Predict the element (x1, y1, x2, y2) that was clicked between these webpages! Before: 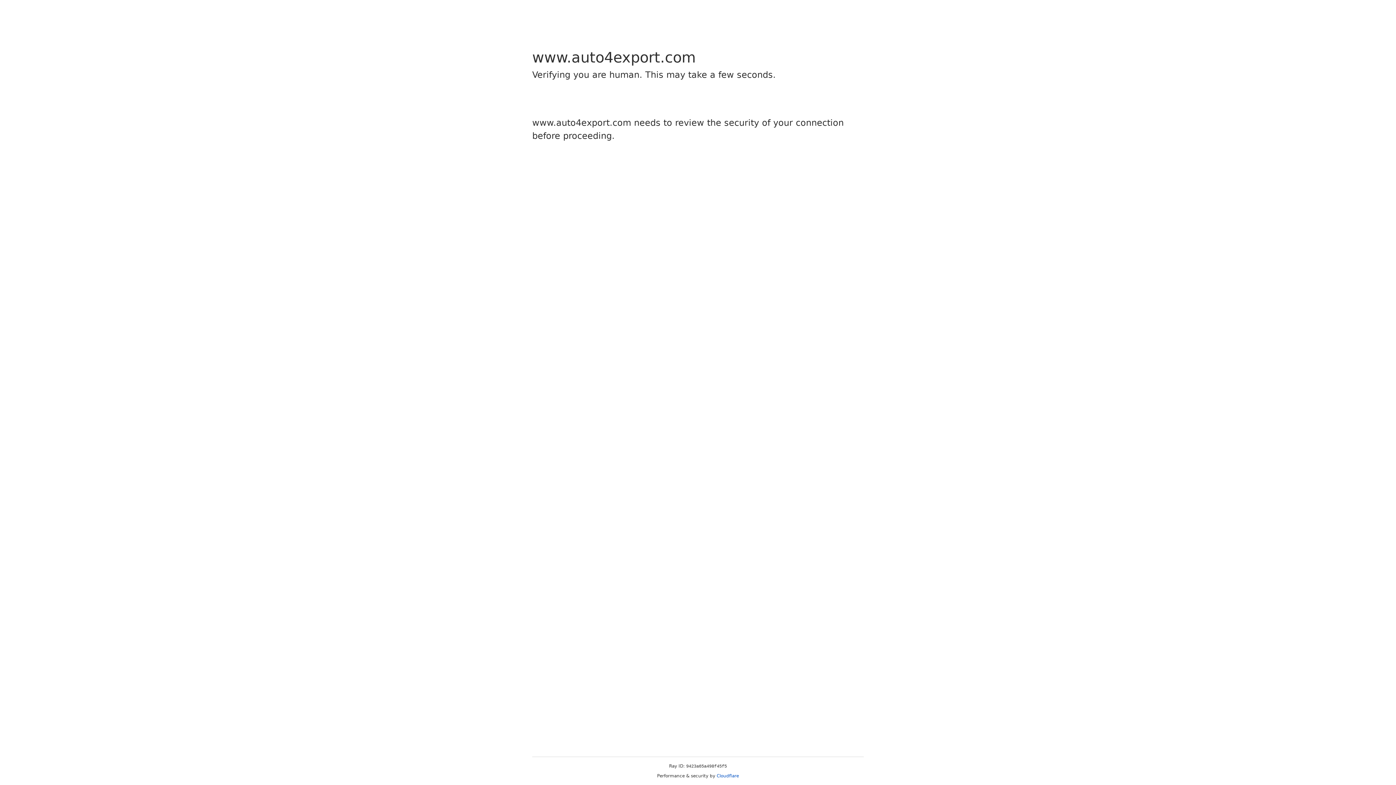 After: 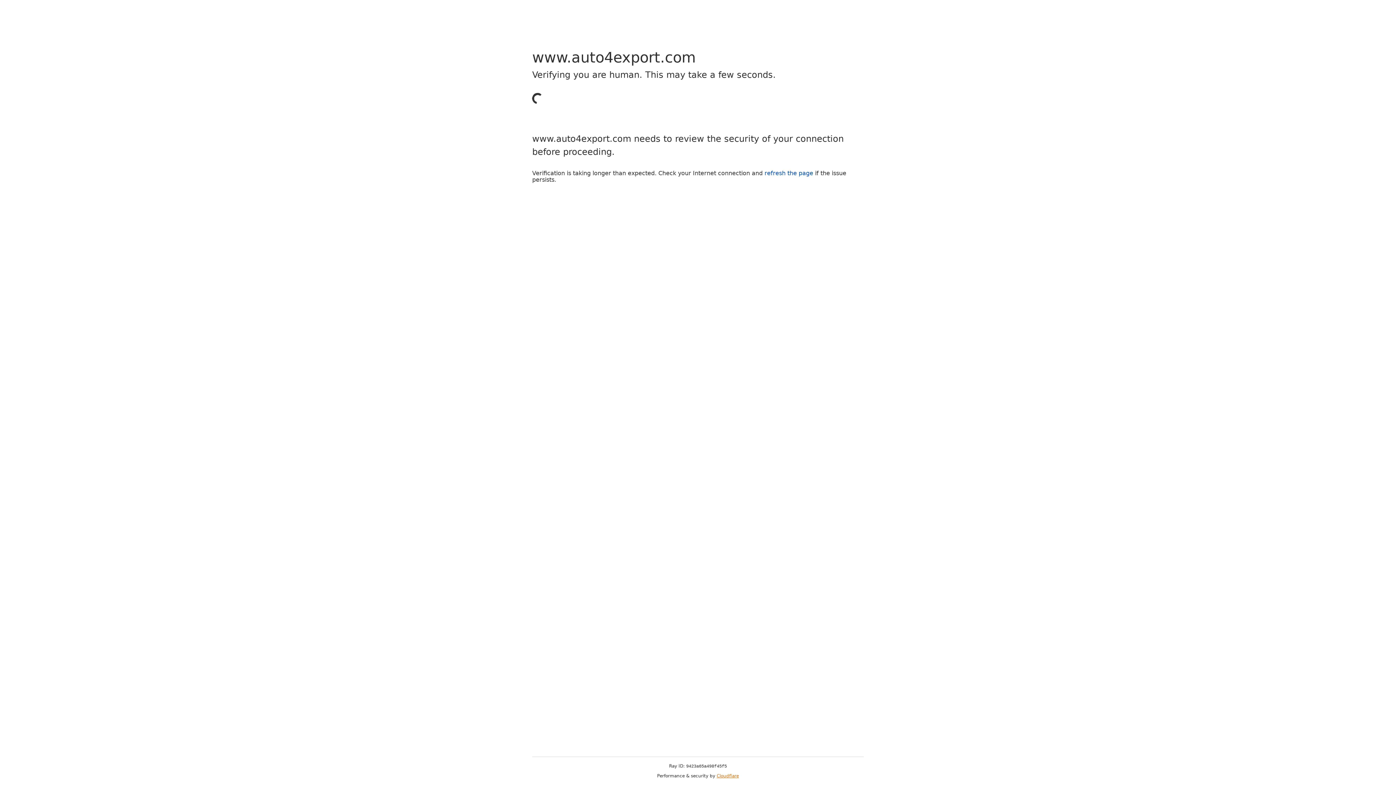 Action: label: Cloudflare bbox: (716, 773, 739, 778)